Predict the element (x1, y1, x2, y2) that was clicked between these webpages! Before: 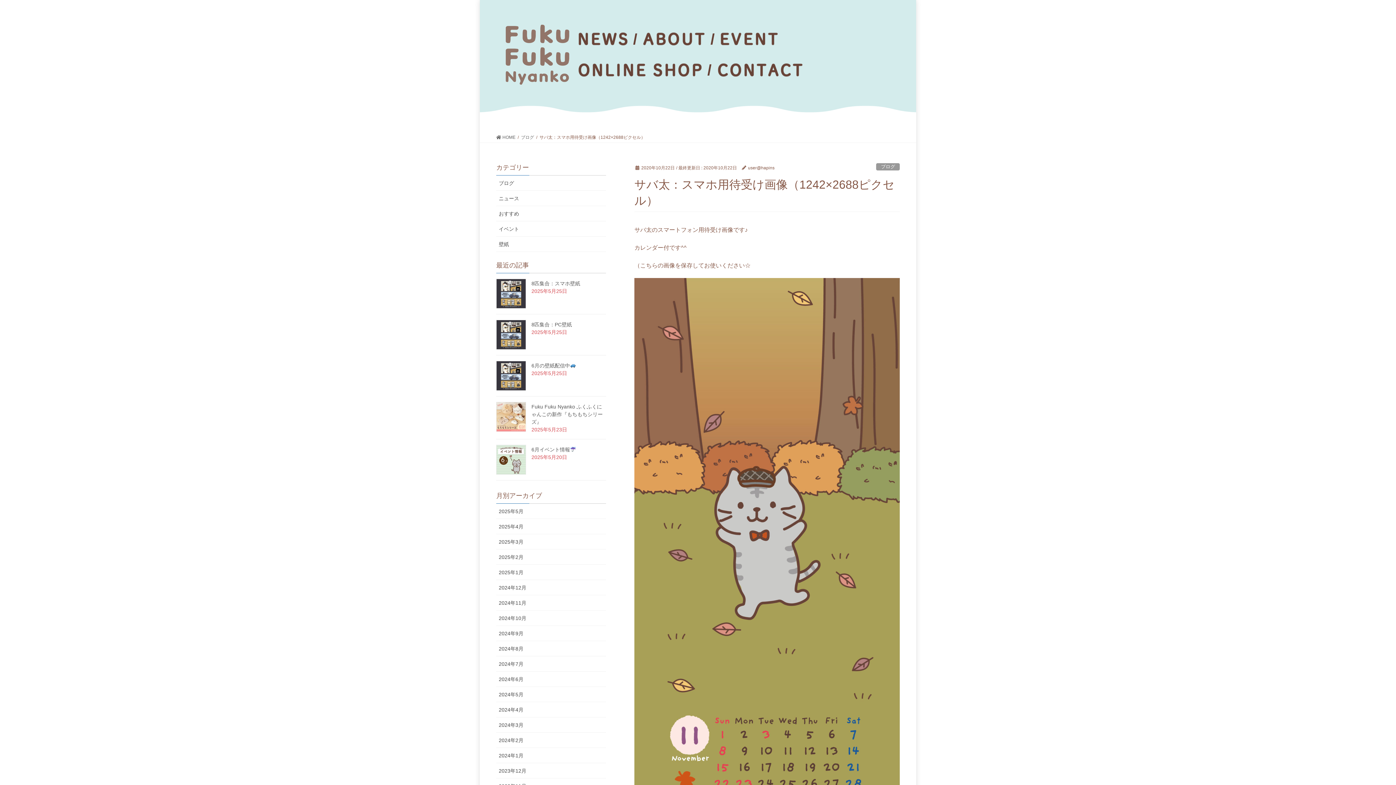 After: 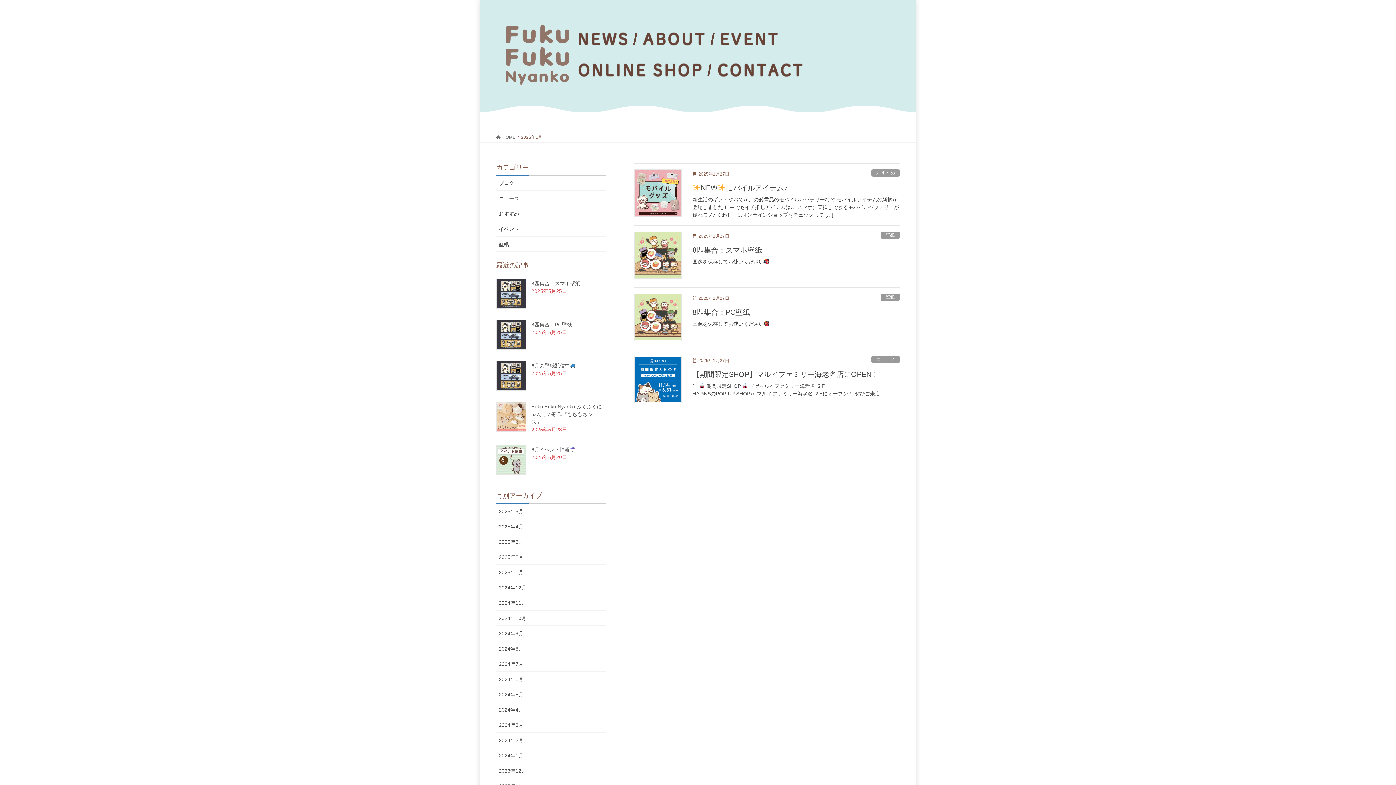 Action: bbox: (496, 565, 606, 580) label: 2025年1月